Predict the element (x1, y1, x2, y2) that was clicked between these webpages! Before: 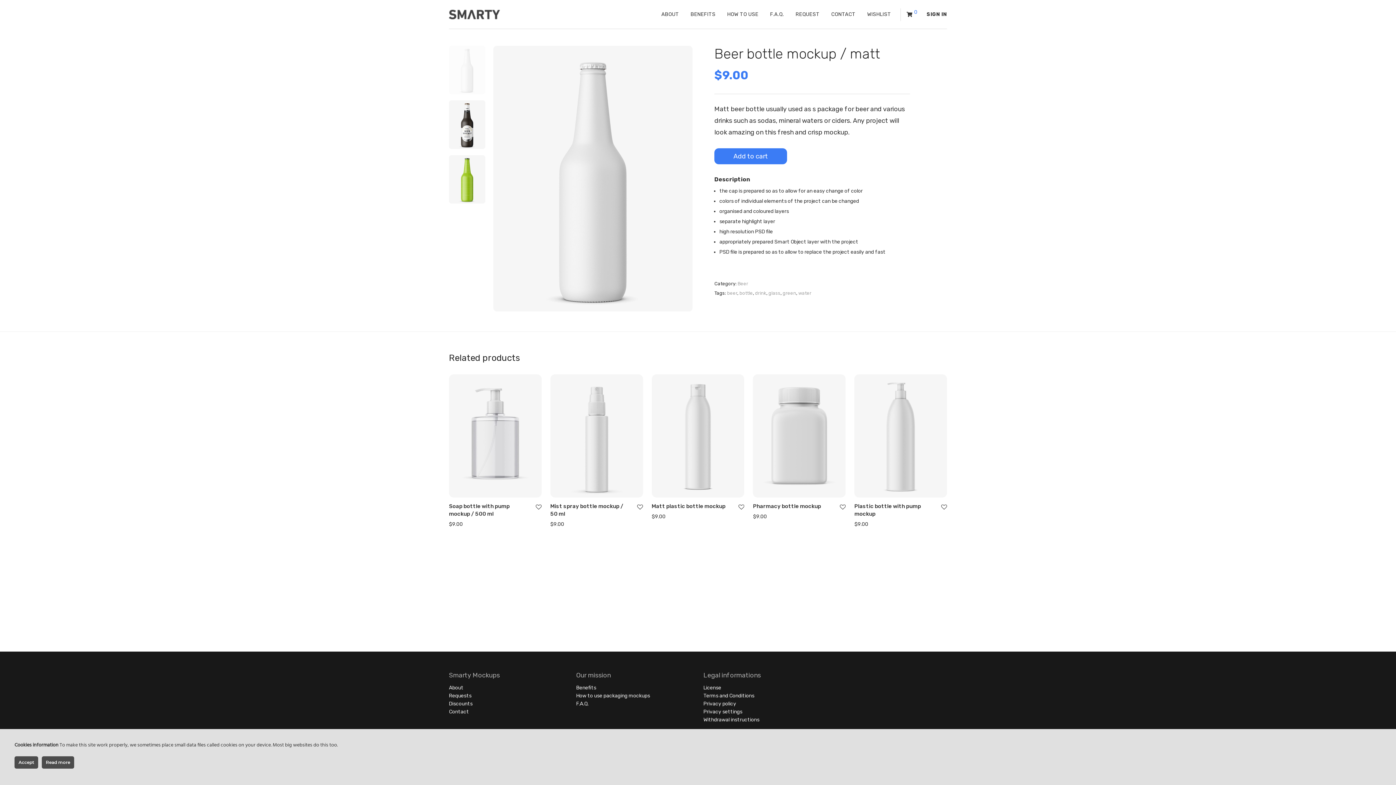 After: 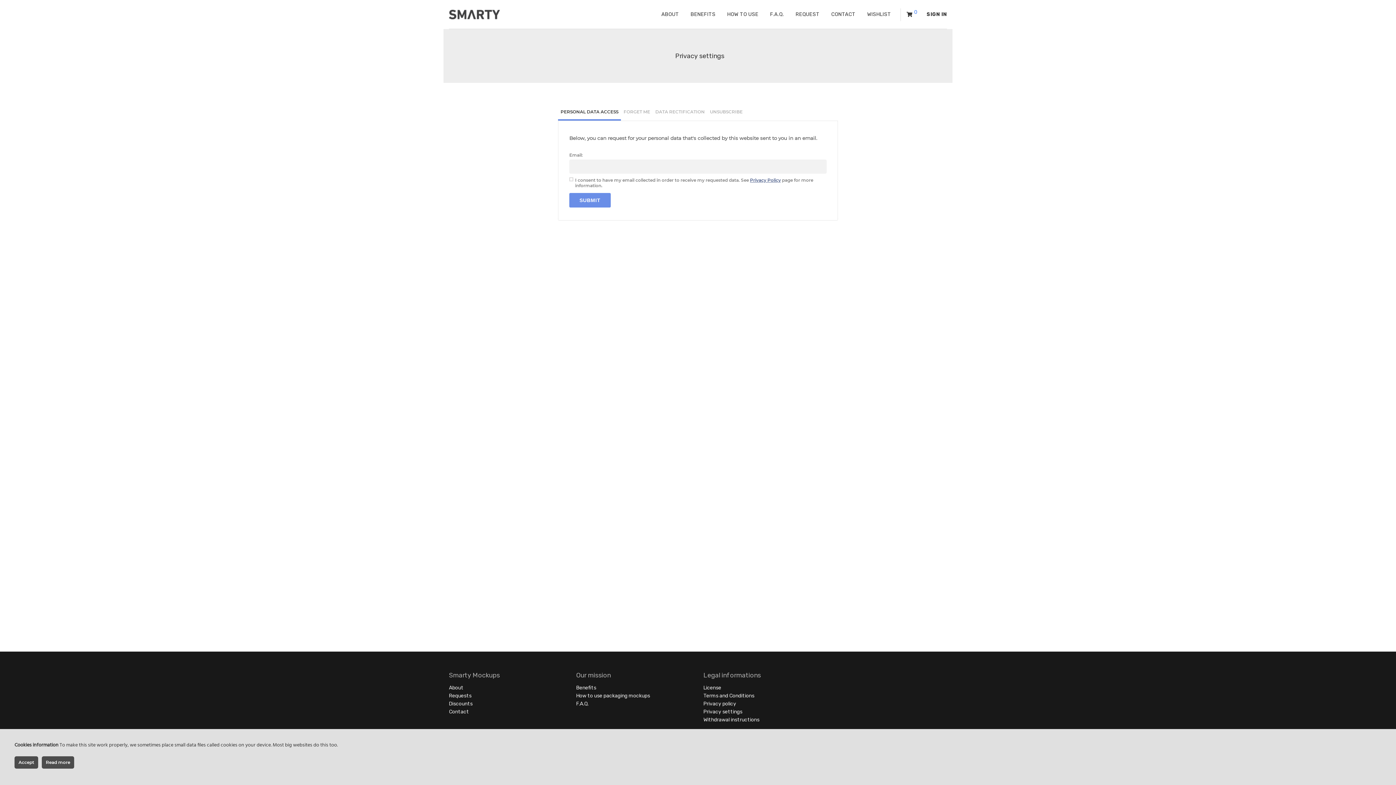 Action: label: Privacy settings bbox: (703, 708, 742, 715)